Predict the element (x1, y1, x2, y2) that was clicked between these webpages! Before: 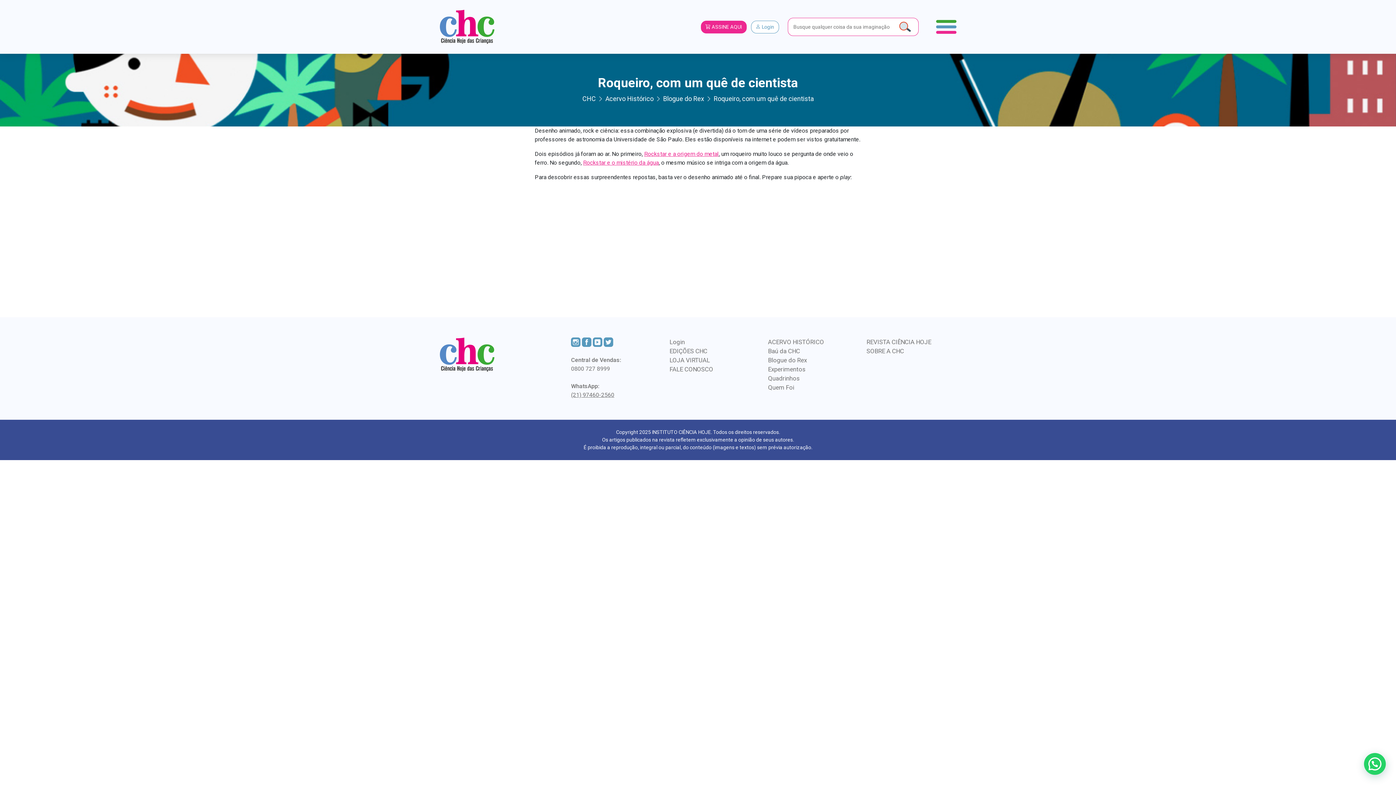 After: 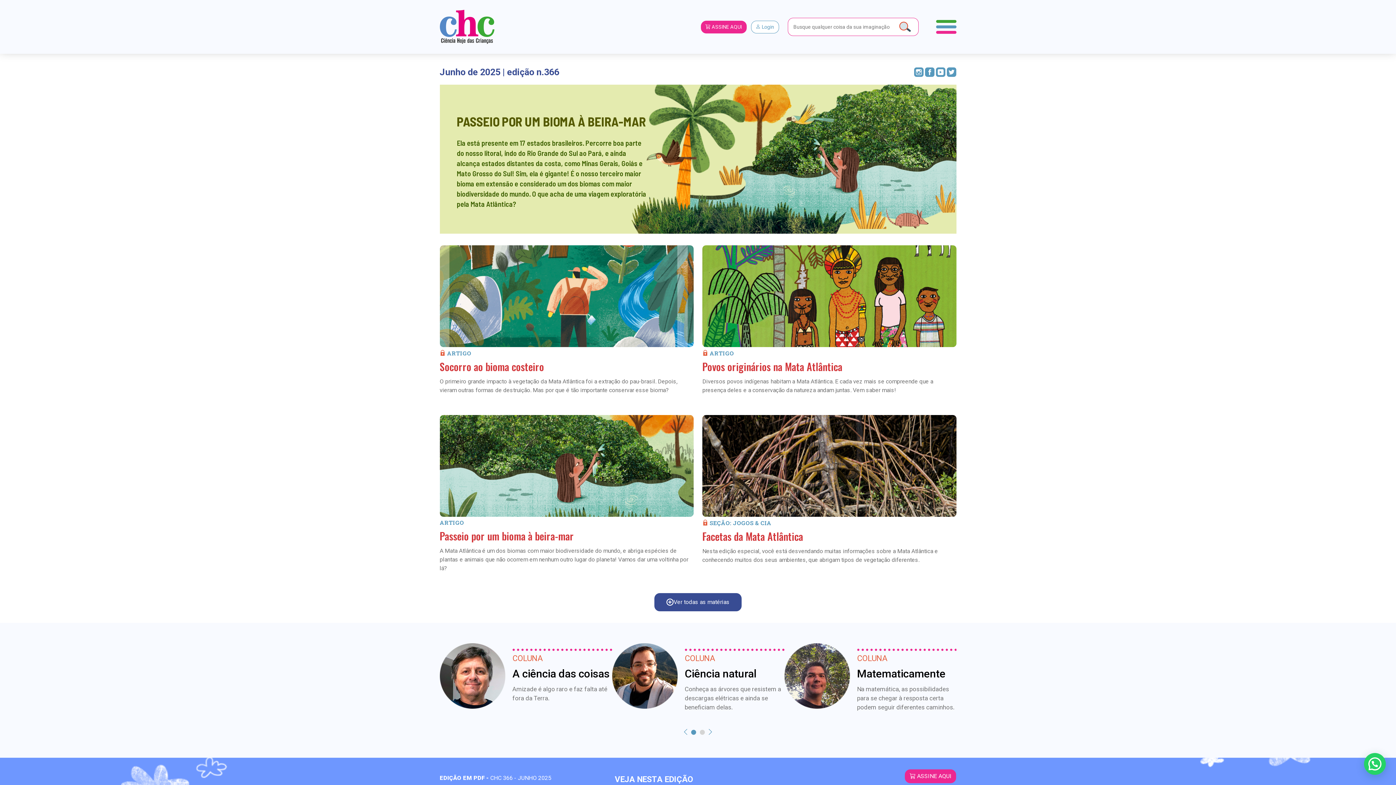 Action: label: CHC bbox: (582, 94, 596, 102)